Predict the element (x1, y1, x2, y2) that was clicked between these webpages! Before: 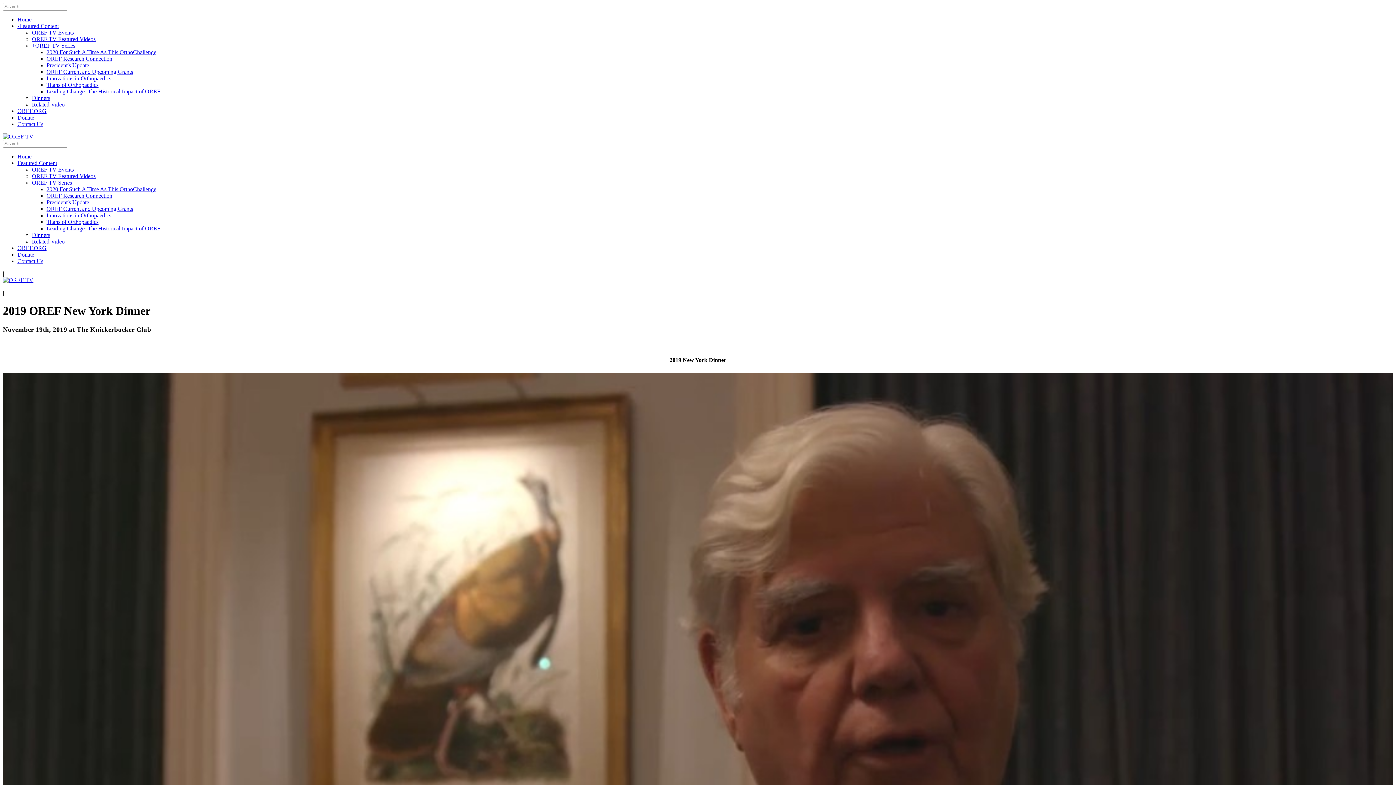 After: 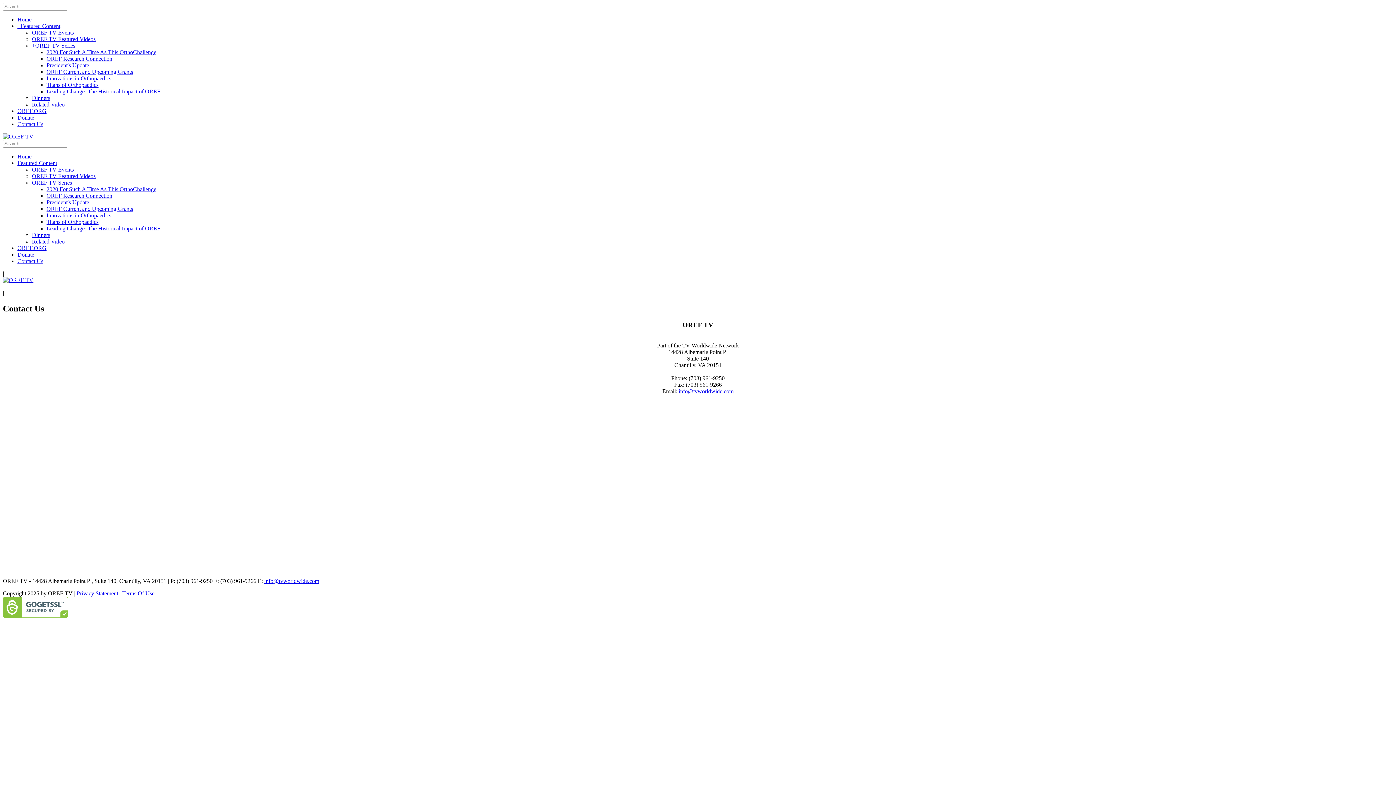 Action: bbox: (17, 258, 43, 264) label: Contact Us